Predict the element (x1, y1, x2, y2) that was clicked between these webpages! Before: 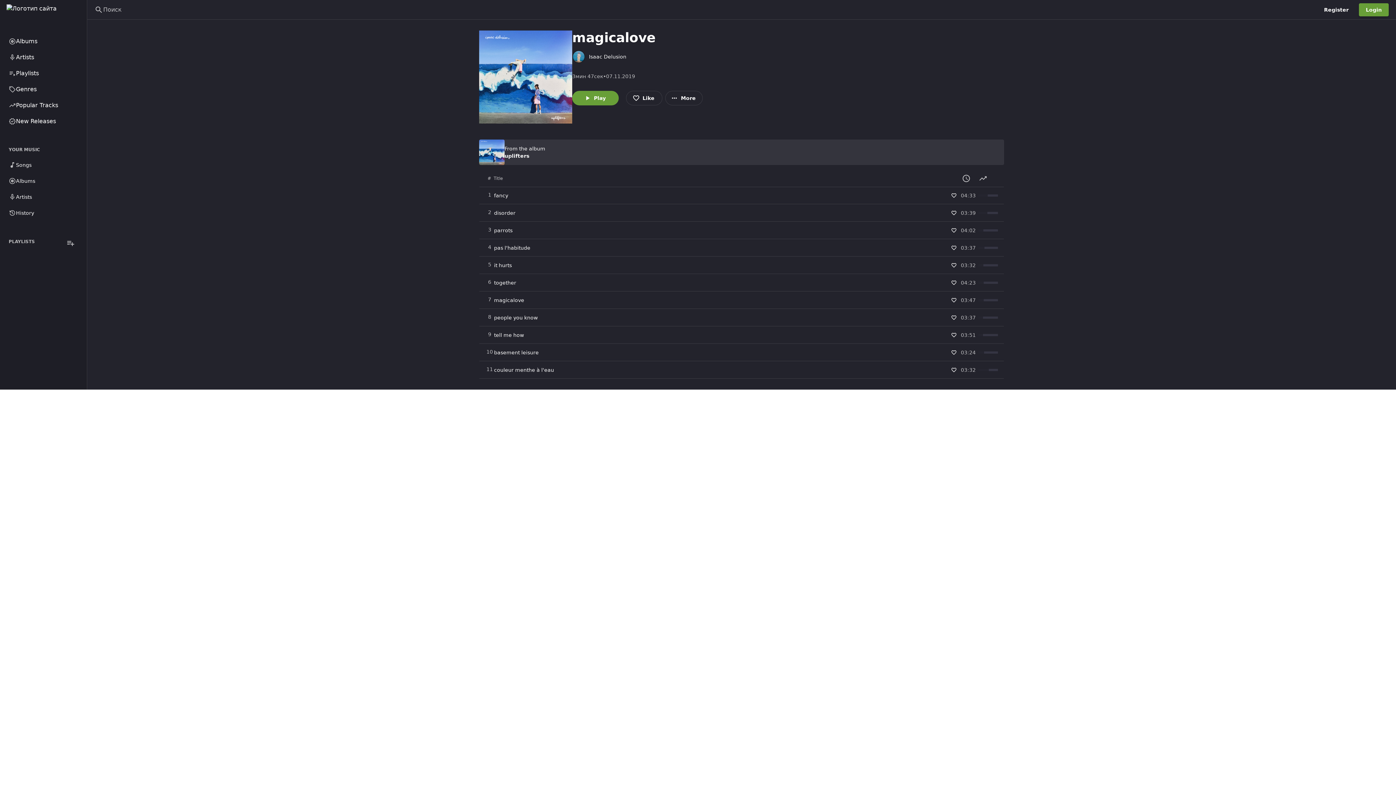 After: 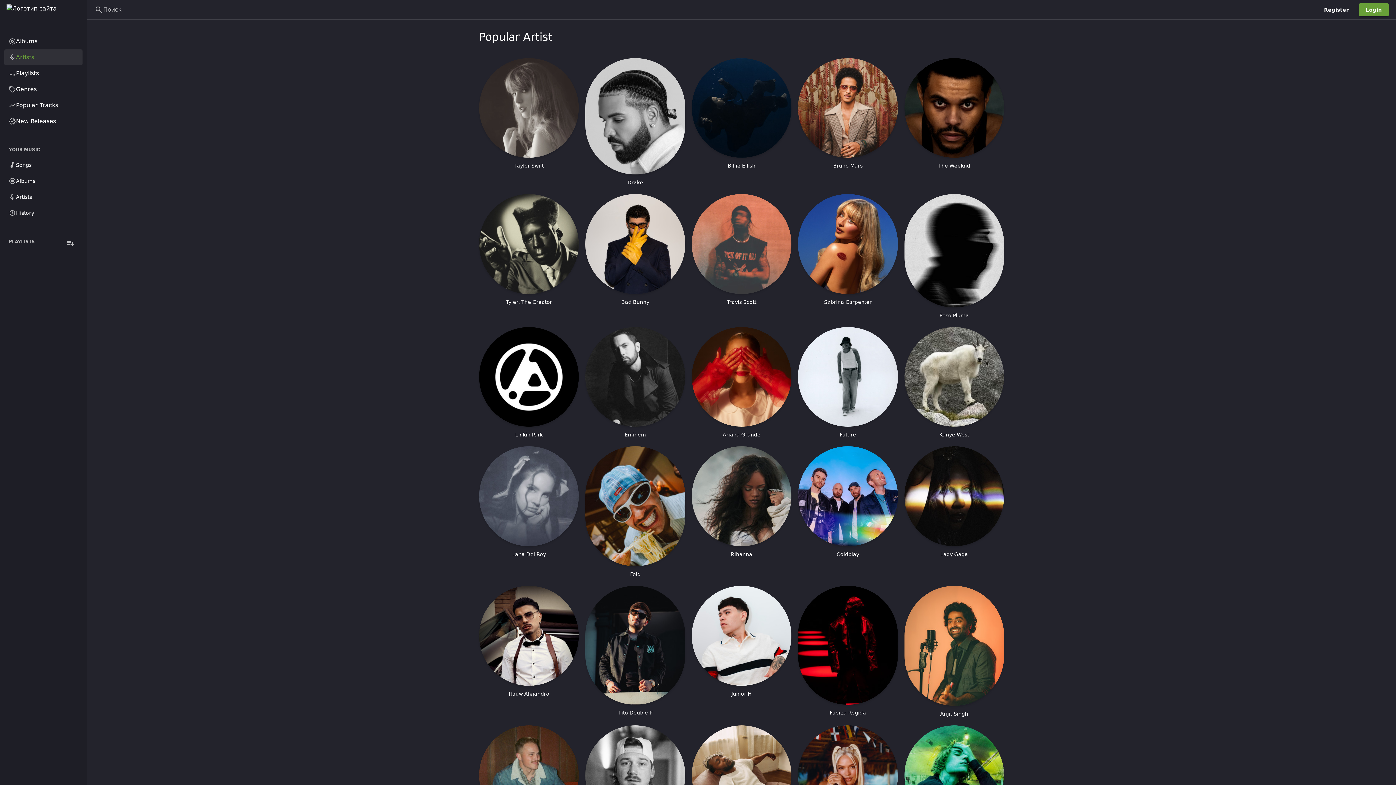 Action: label: Artists bbox: (4, 49, 82, 65)